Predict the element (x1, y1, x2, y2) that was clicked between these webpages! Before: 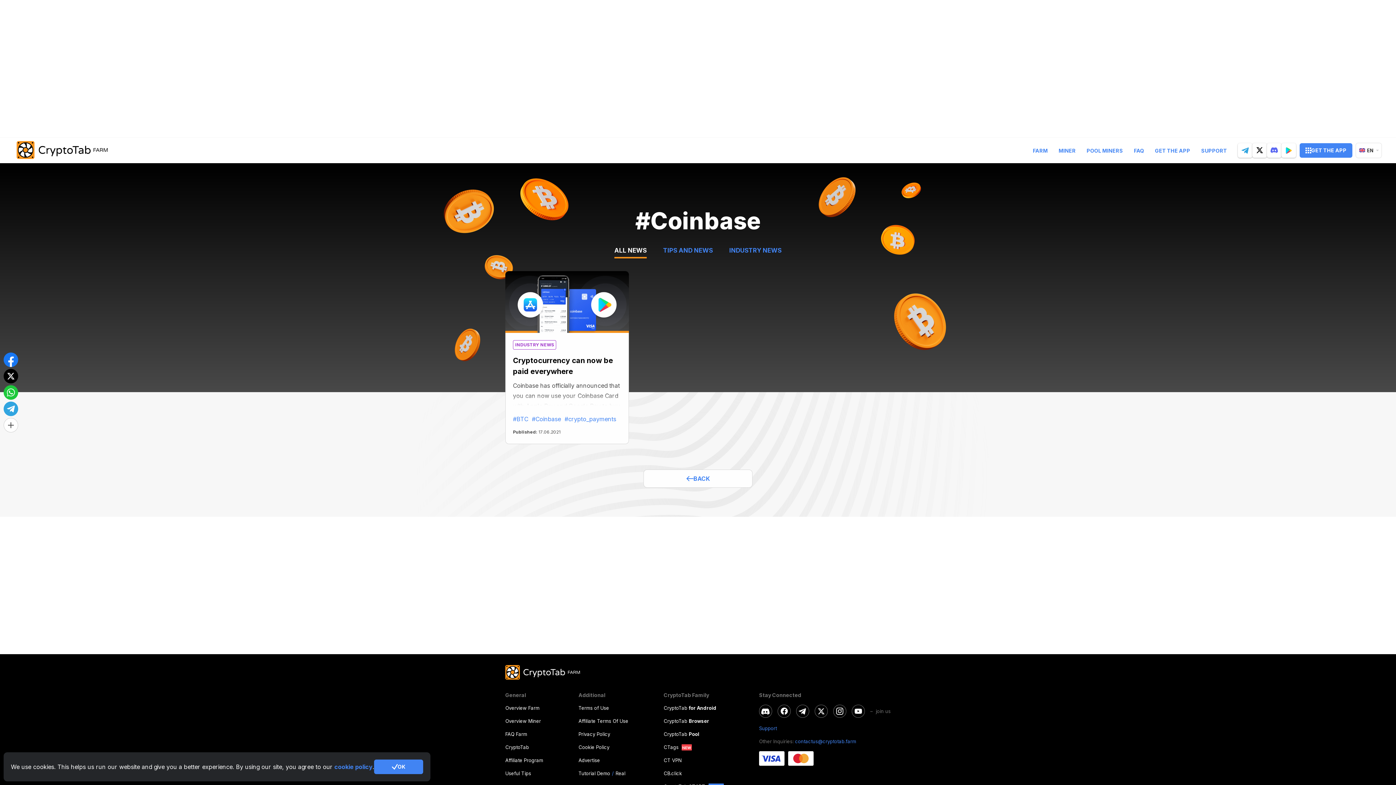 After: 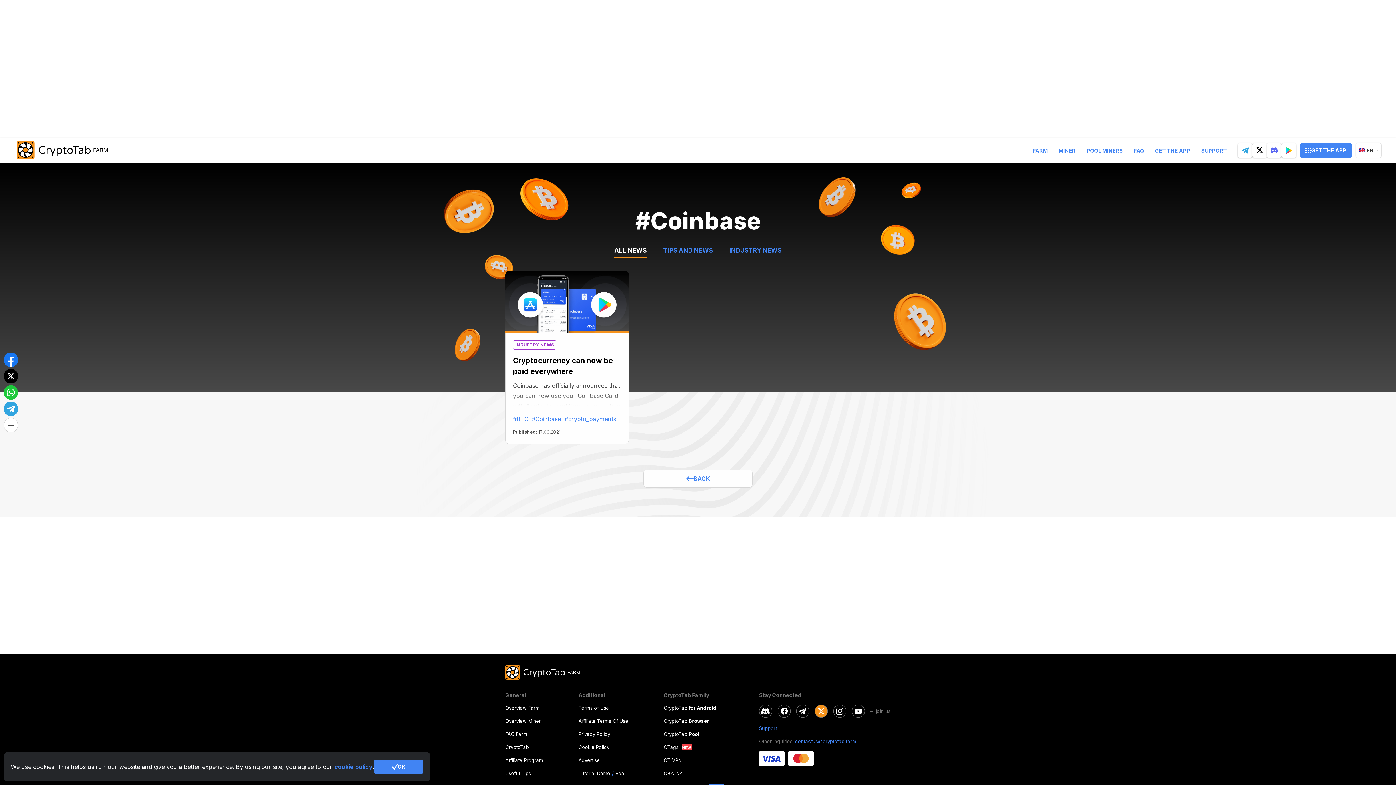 Action: bbox: (814, 705, 827, 718) label: Twitter link